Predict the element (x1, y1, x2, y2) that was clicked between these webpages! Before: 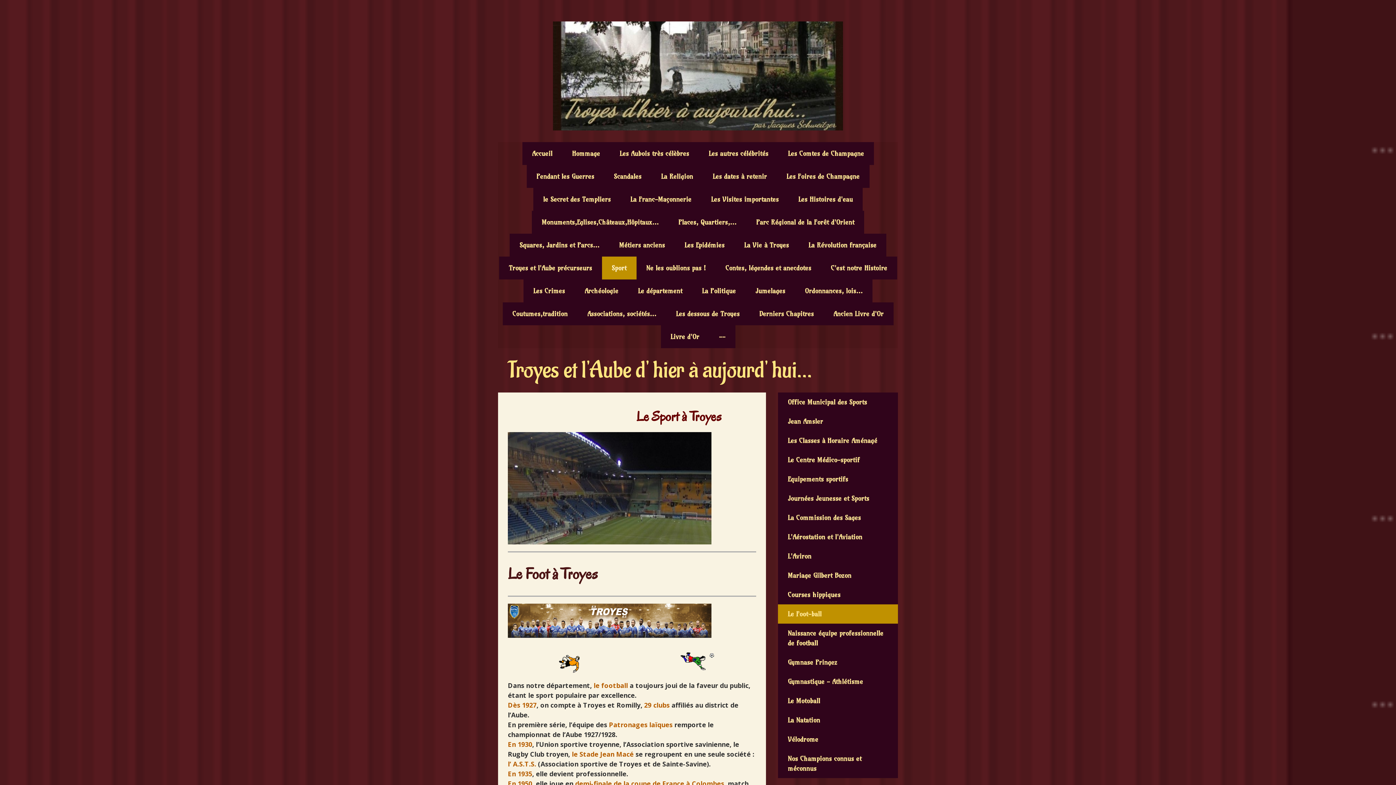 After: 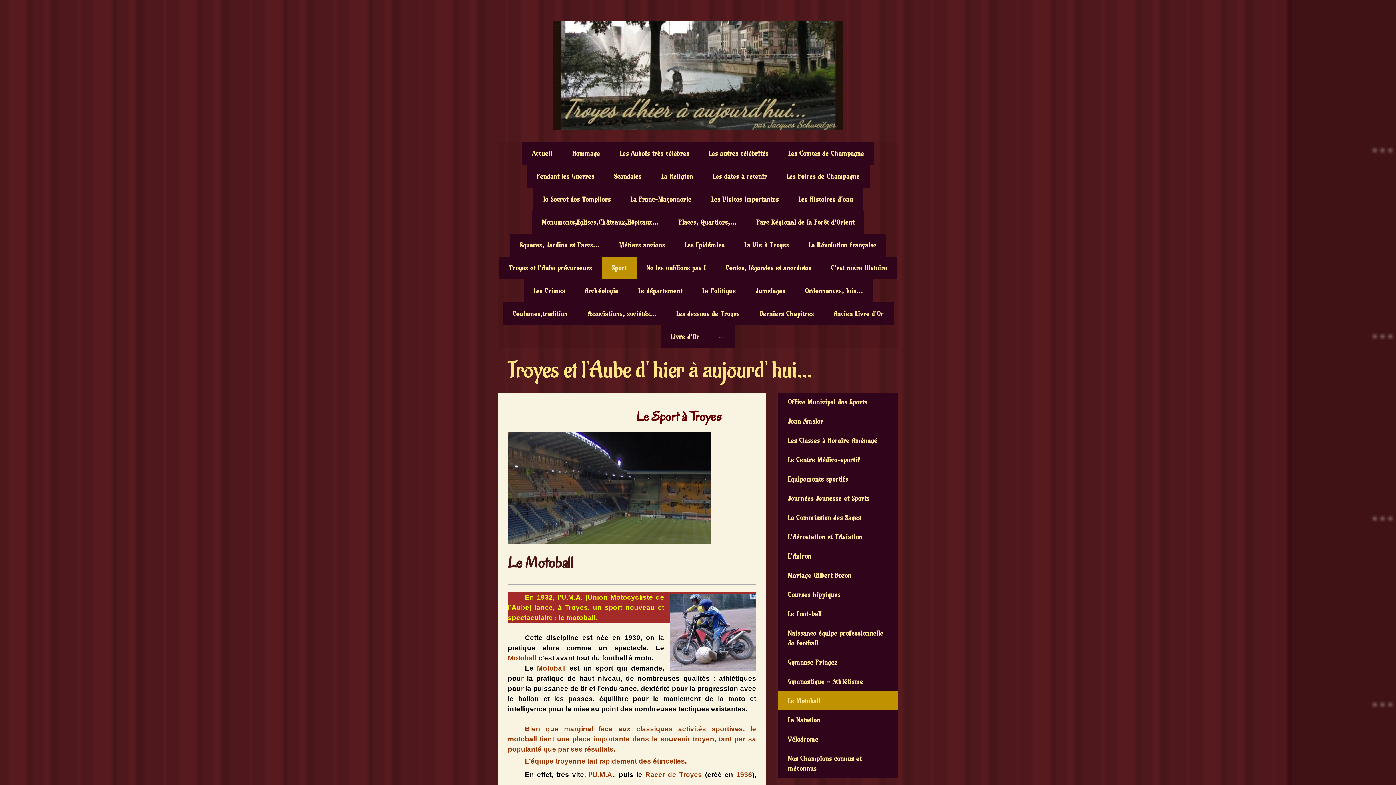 Action: bbox: (778, 691, 898, 710) label: Le Motoball